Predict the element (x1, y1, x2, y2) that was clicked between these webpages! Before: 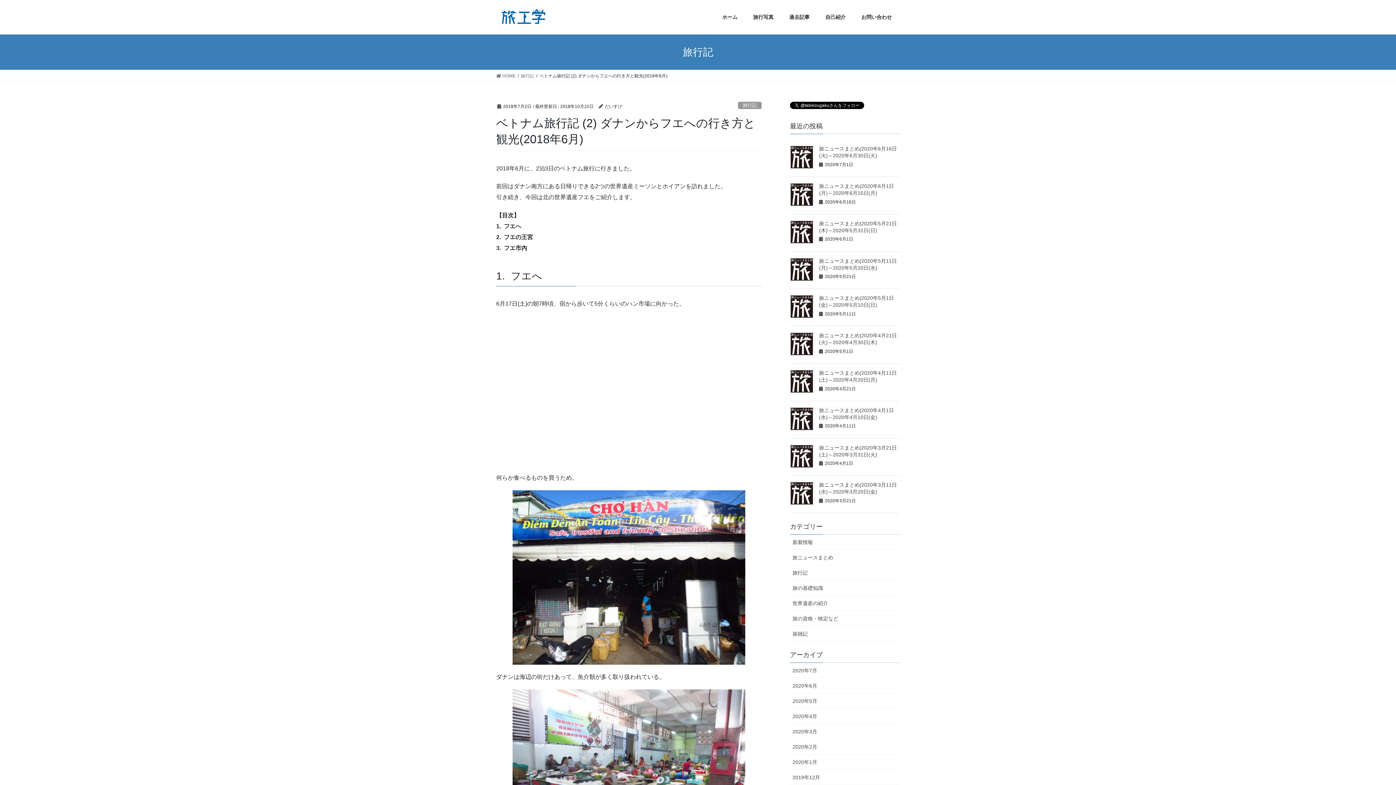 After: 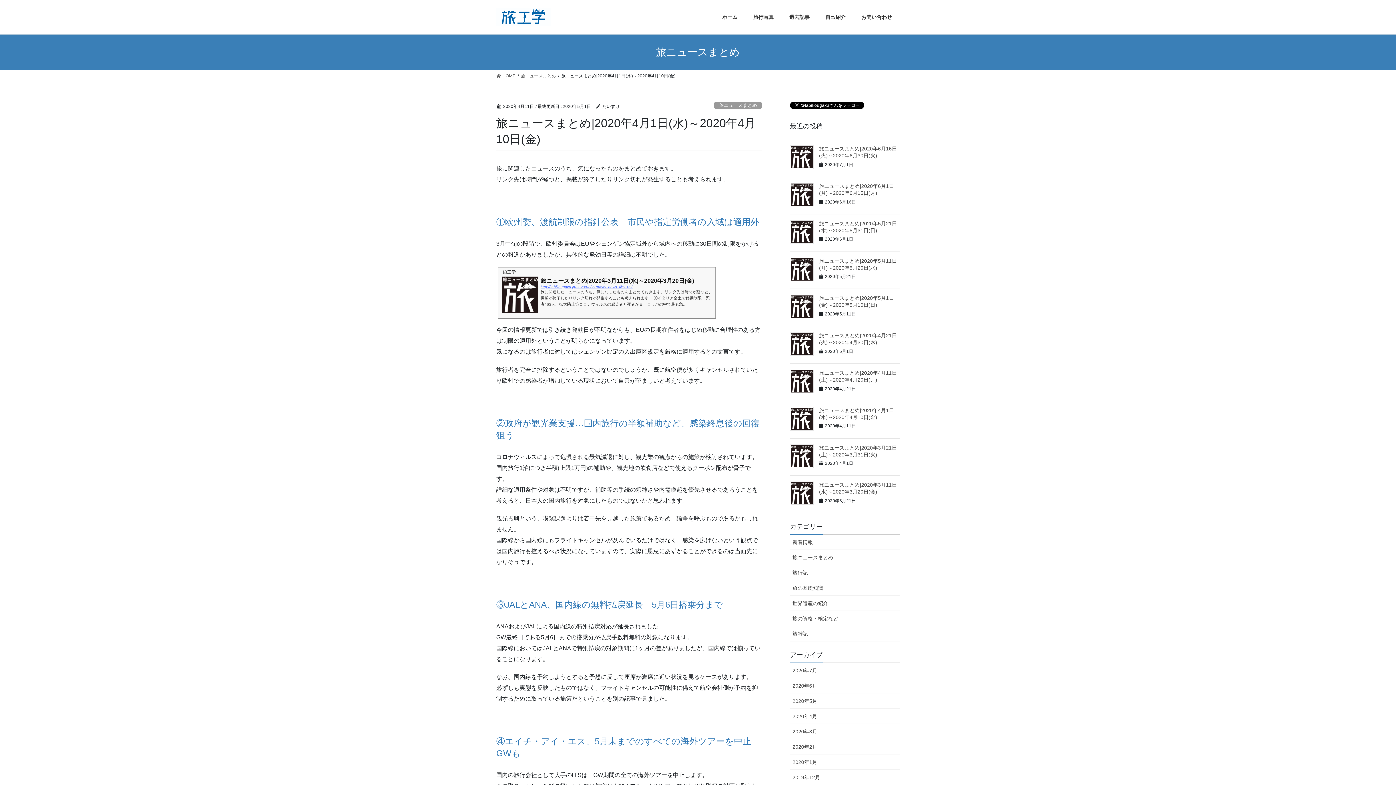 Action: bbox: (790, 407, 813, 430)